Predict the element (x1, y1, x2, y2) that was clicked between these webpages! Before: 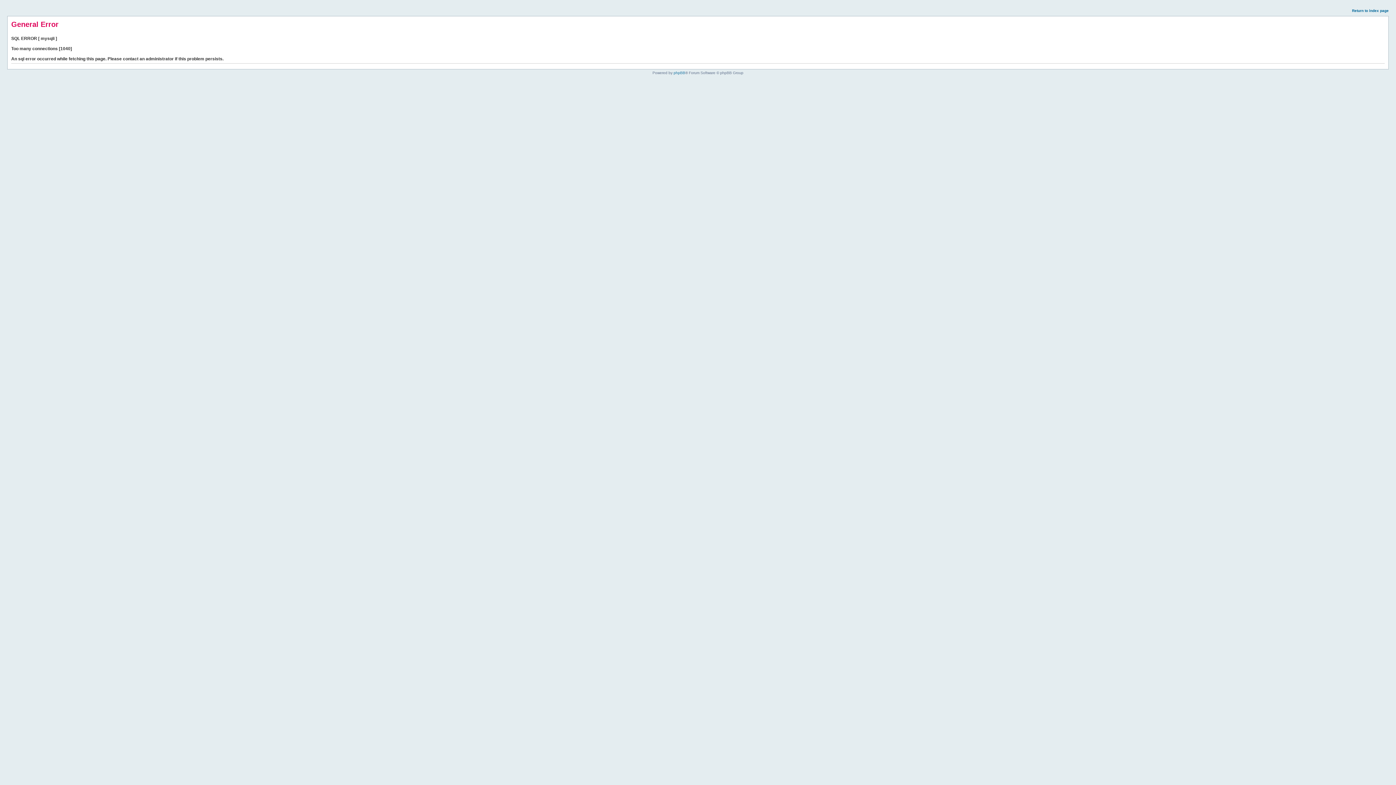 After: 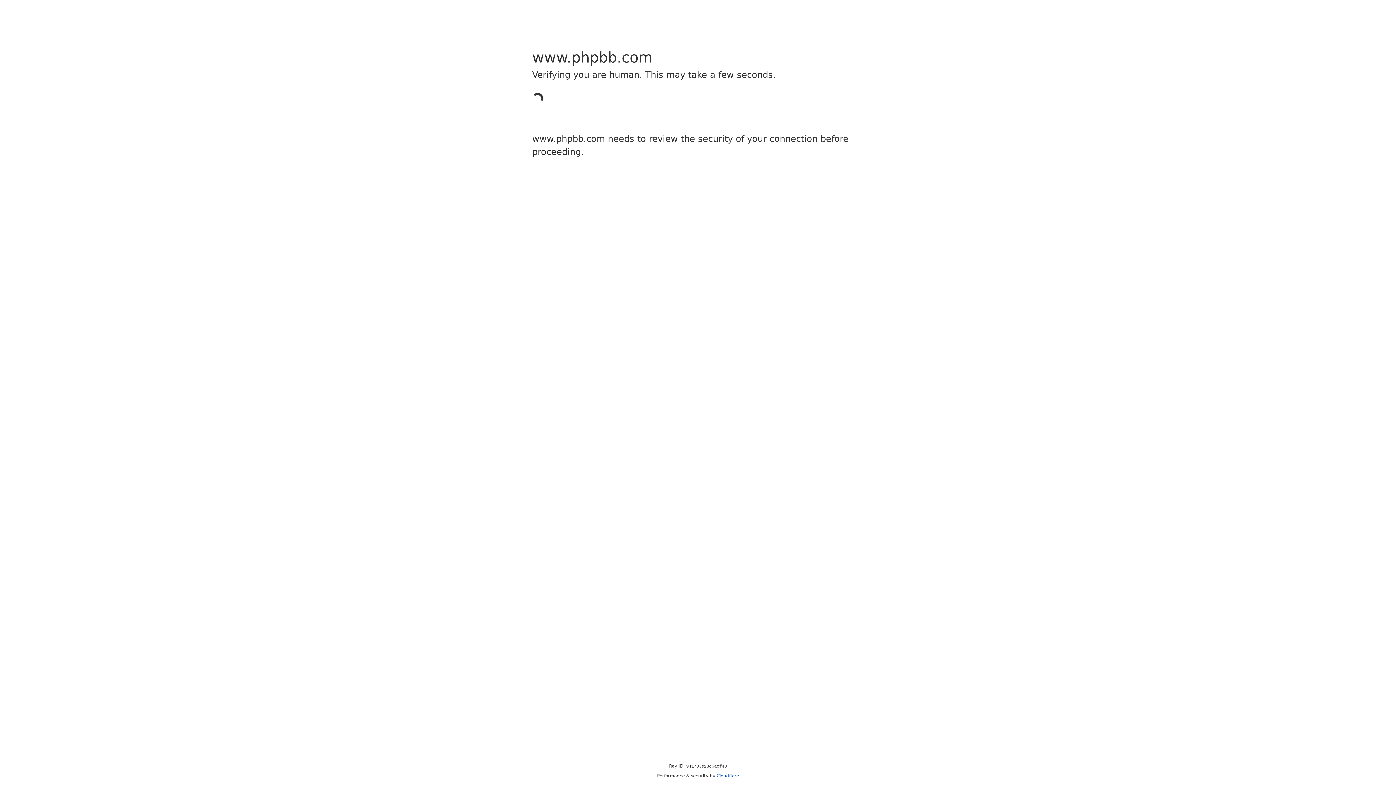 Action: label: phpBB bbox: (673, 70, 685, 74)